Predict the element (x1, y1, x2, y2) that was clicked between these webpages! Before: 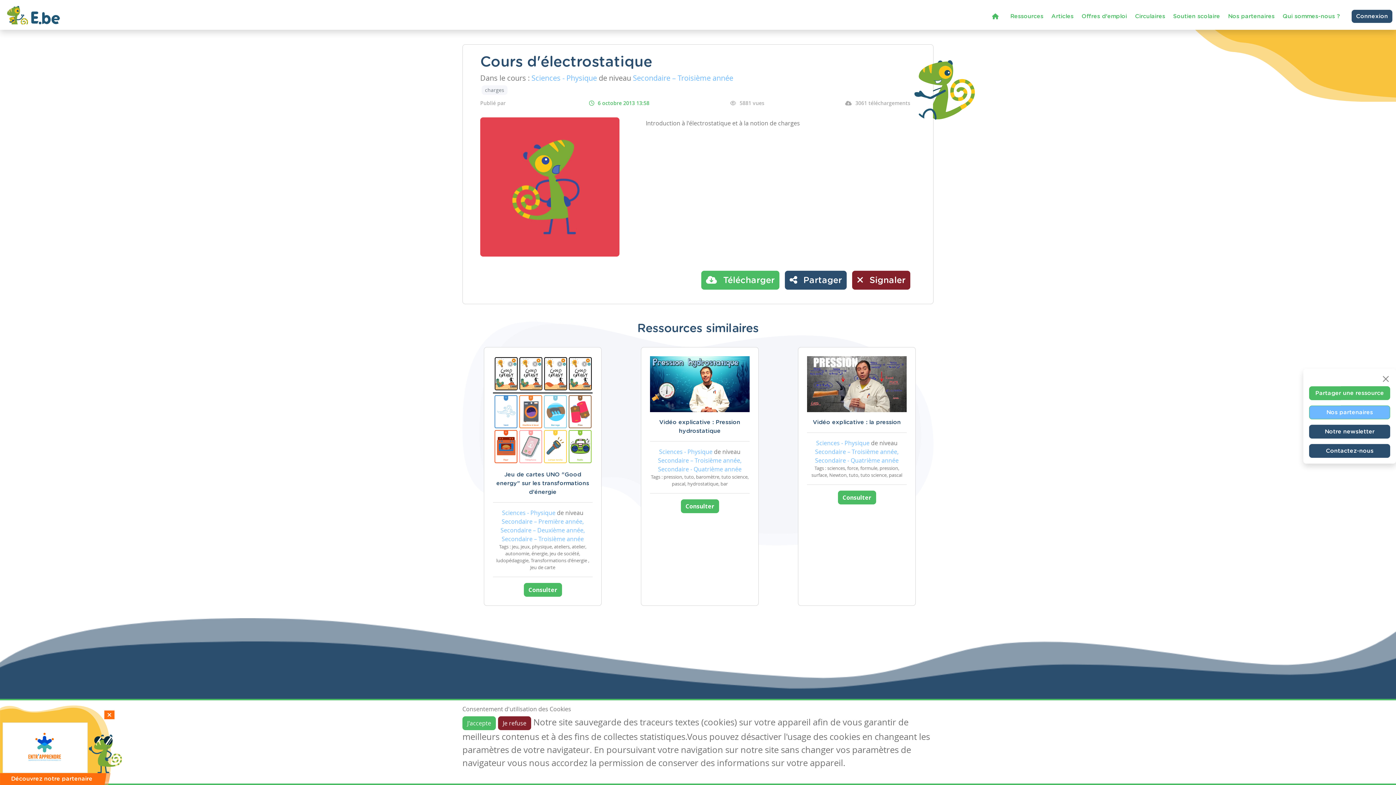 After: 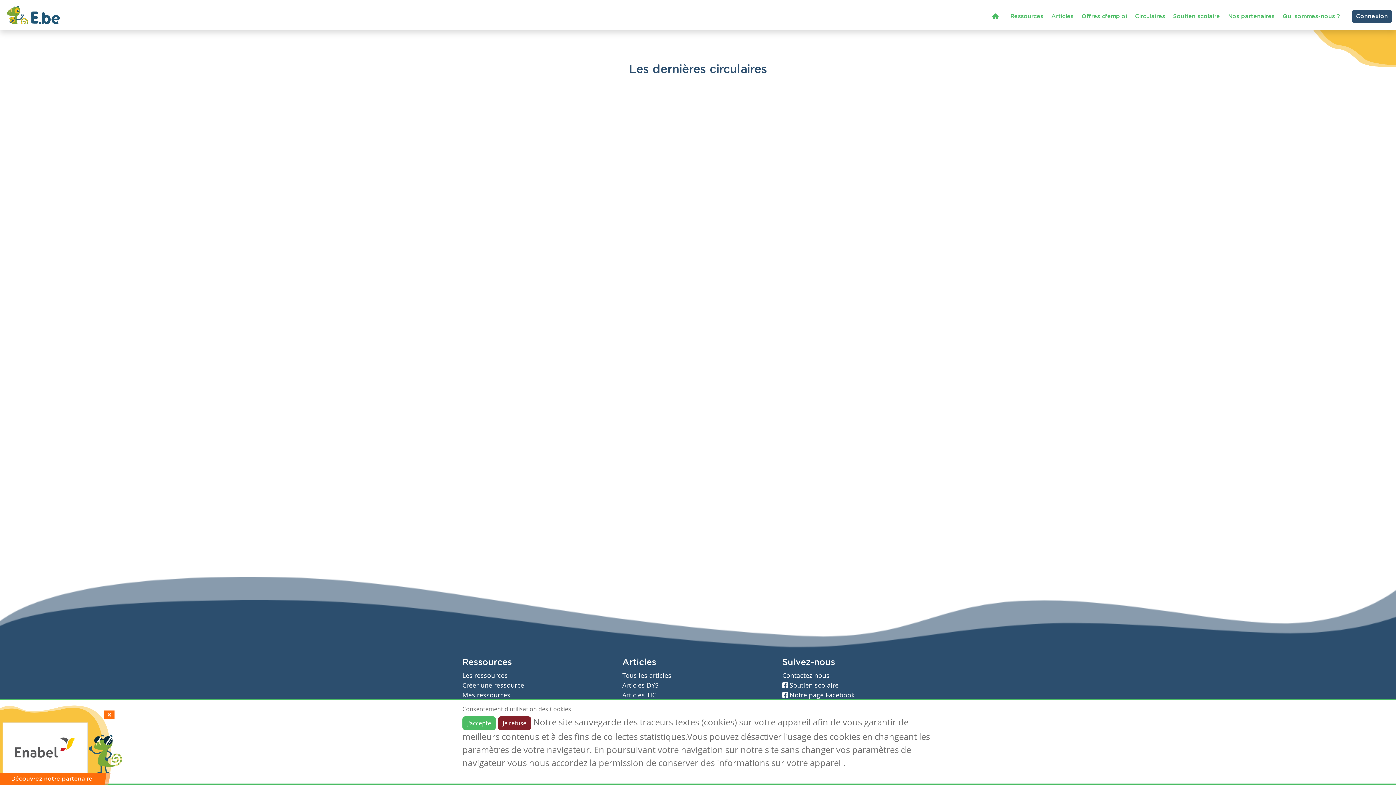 Action: bbox: (1132, 8, 1168, 23) label: Circulaires